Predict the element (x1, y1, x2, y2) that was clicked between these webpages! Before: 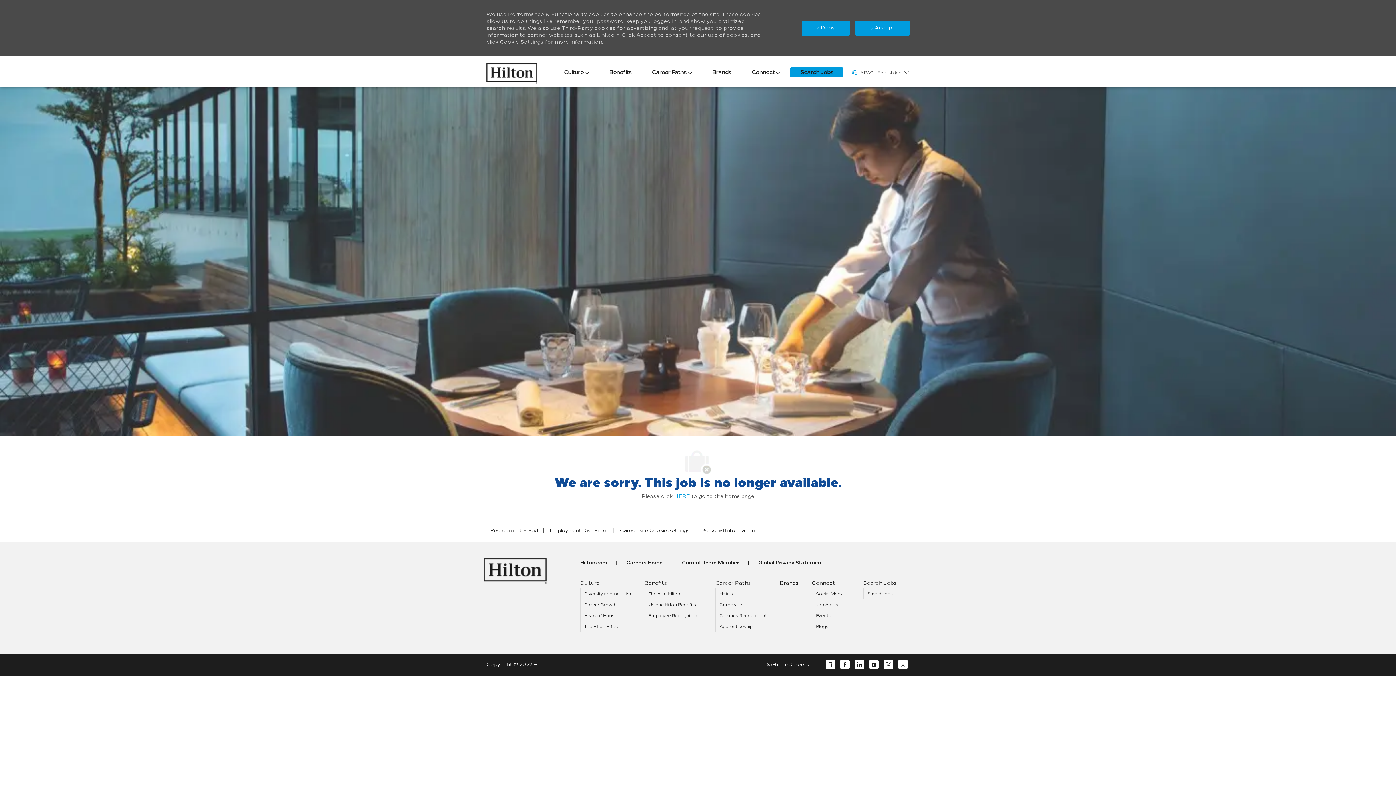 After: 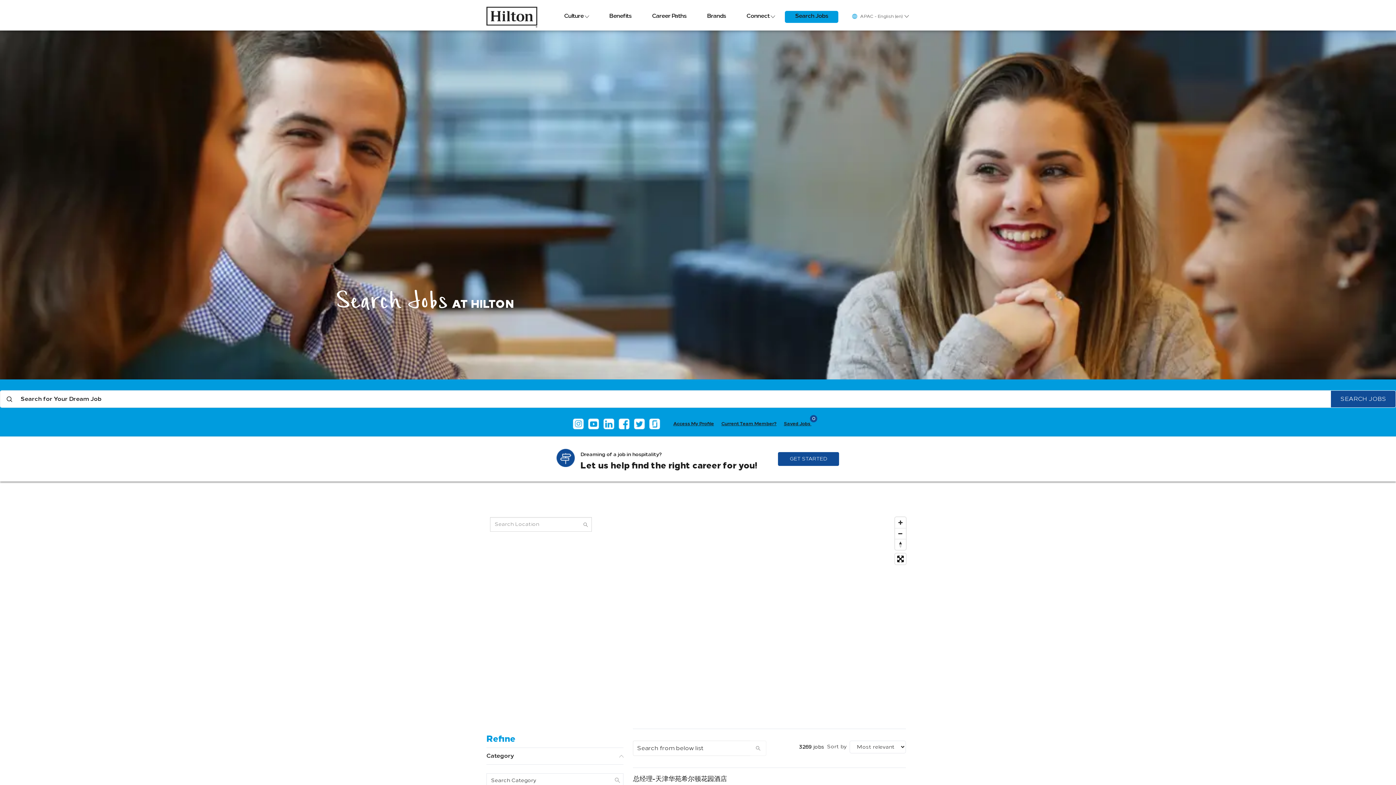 Action: label: Search Jobs bbox: (800, 67, 833, 77)